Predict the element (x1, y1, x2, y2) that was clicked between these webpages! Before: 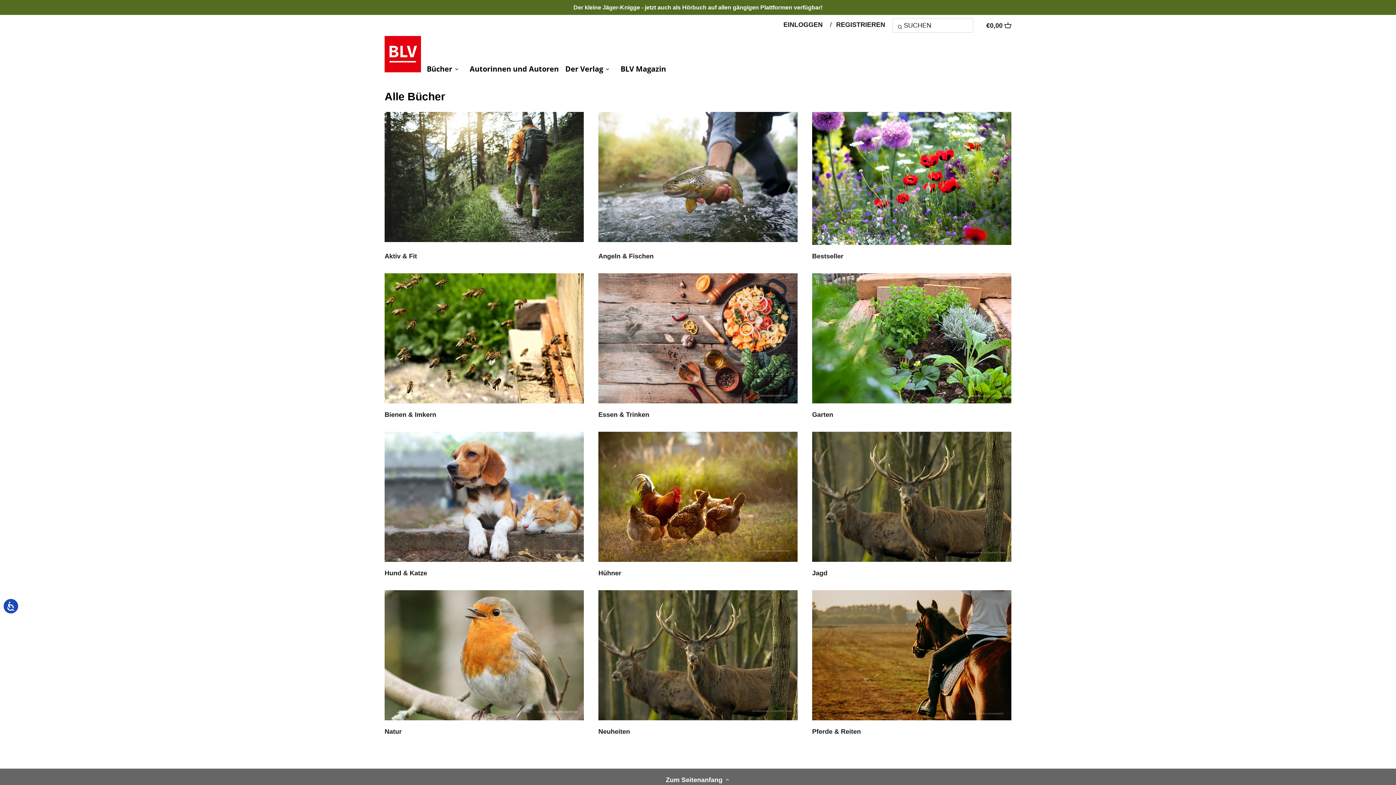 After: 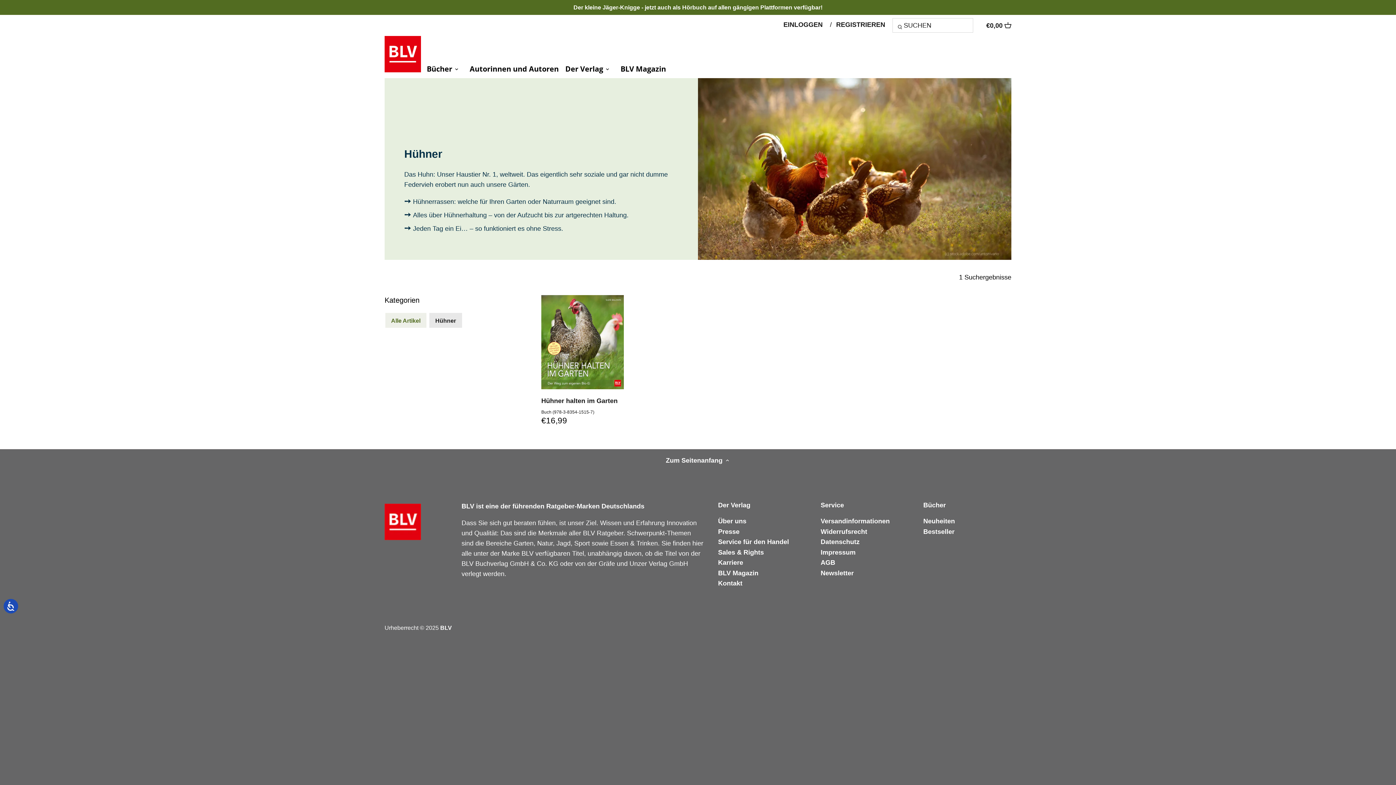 Action: label: Hühner bbox: (598, 569, 621, 577)